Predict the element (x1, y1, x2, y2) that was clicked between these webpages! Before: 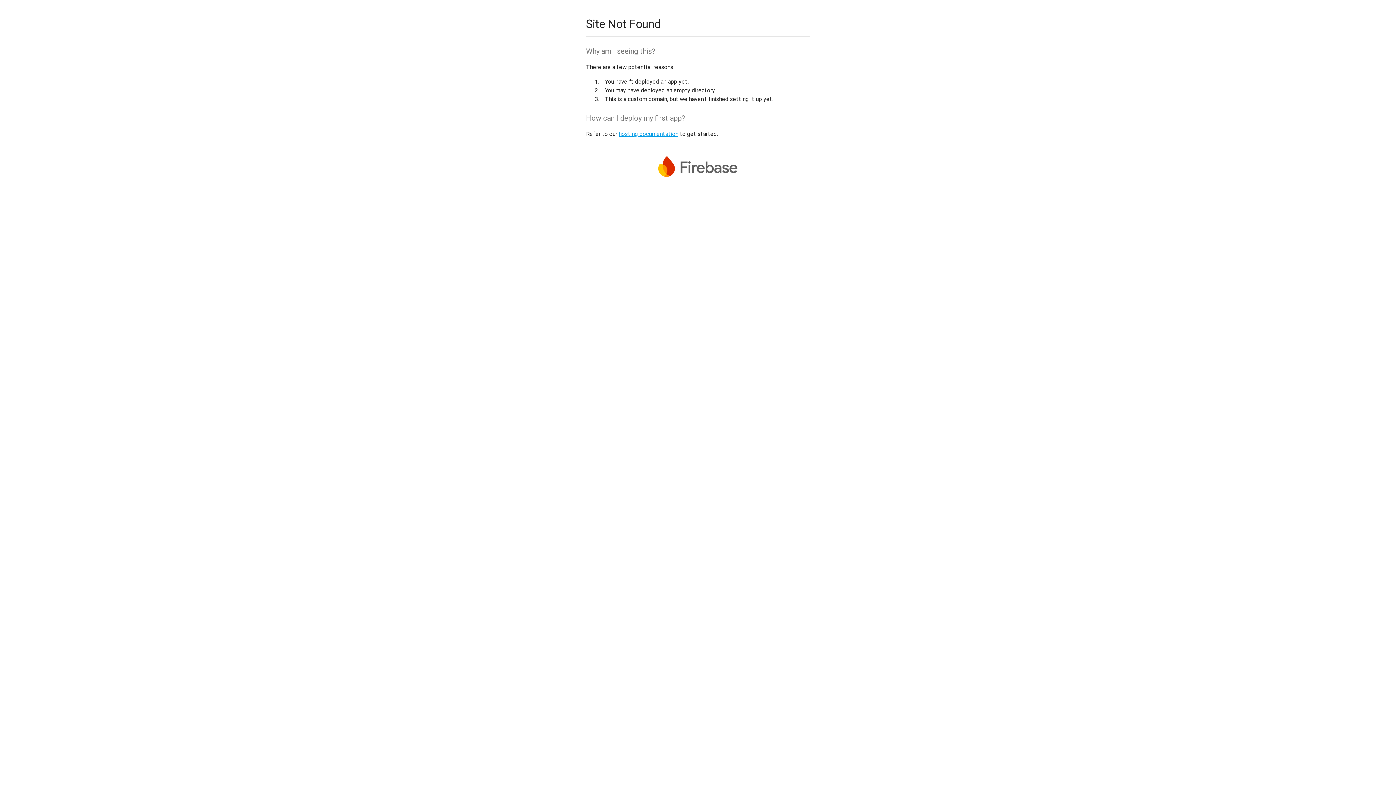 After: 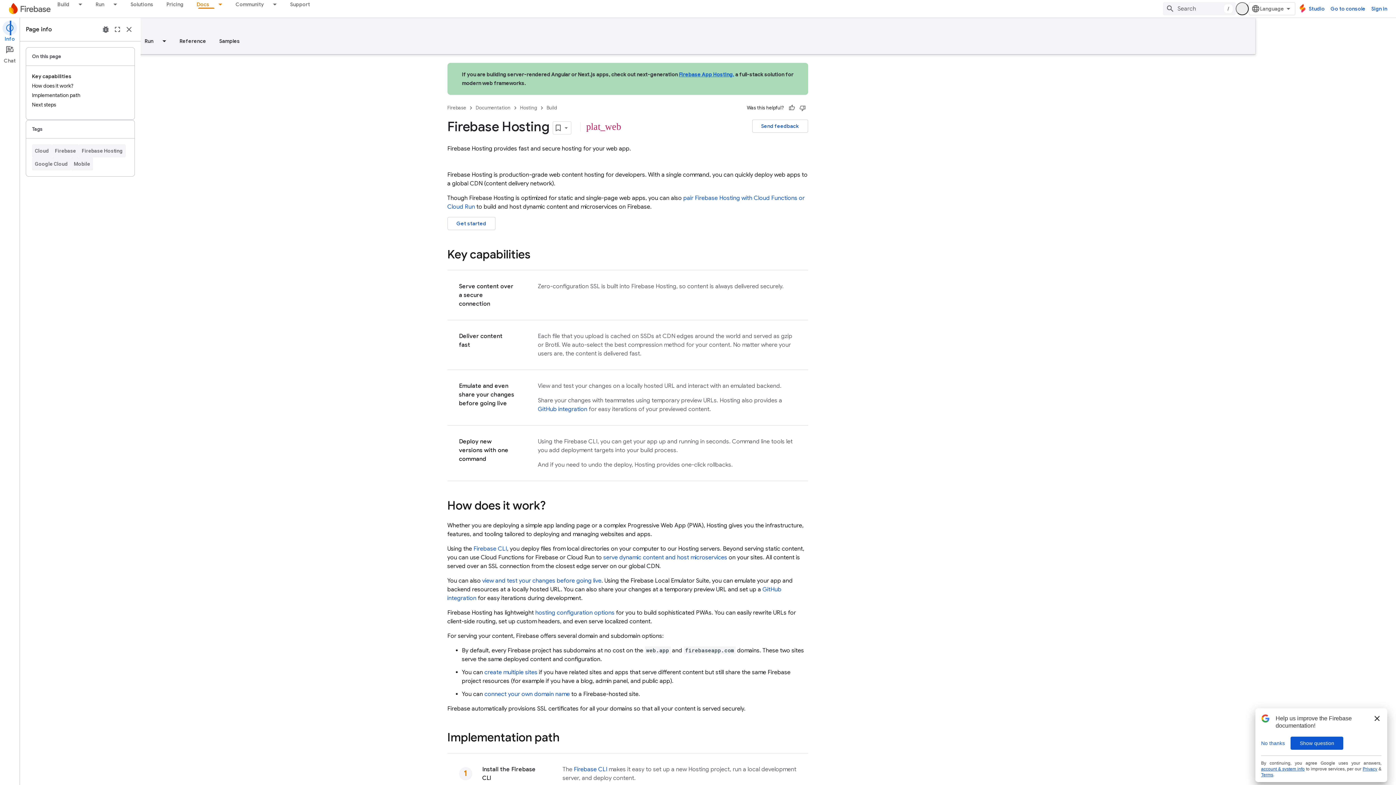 Action: bbox: (618, 130, 678, 137) label: hosting documentation